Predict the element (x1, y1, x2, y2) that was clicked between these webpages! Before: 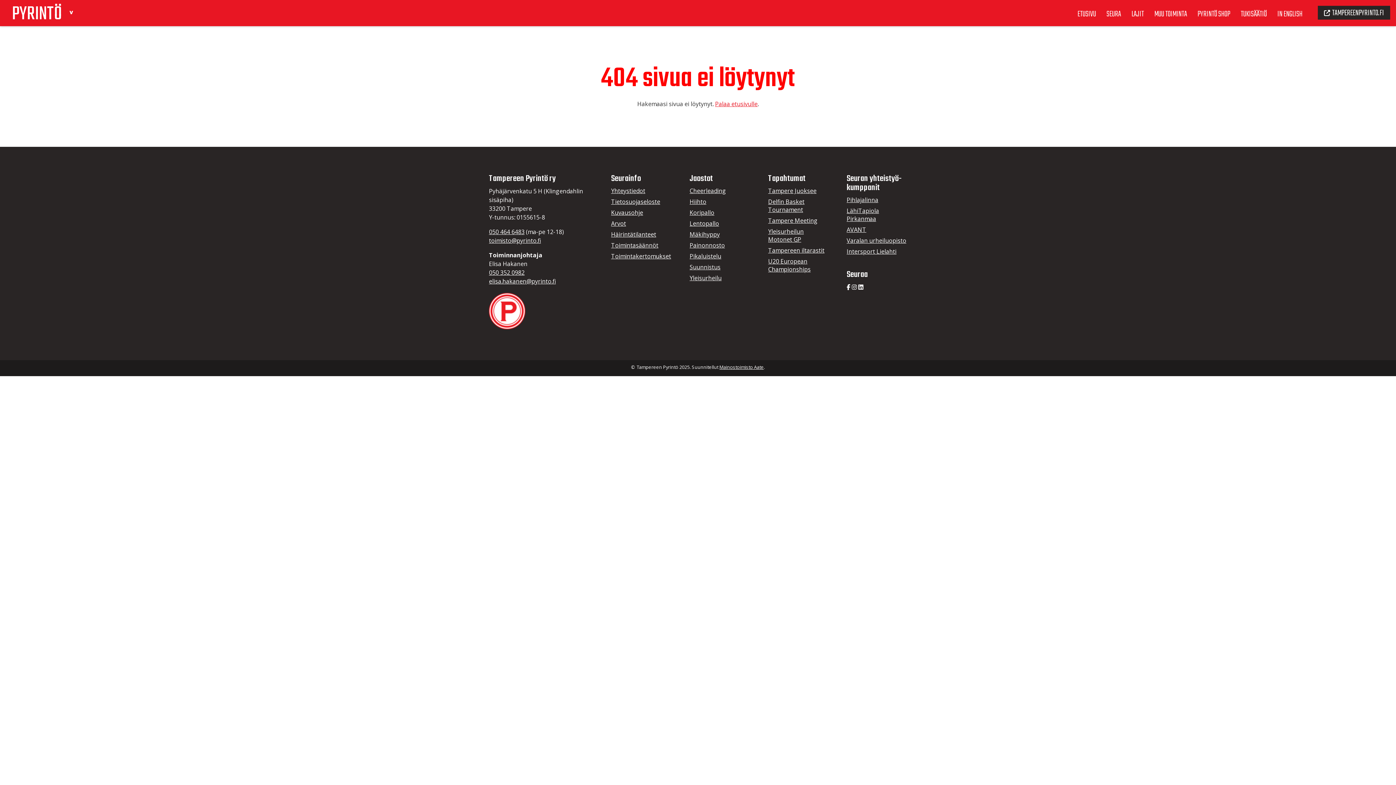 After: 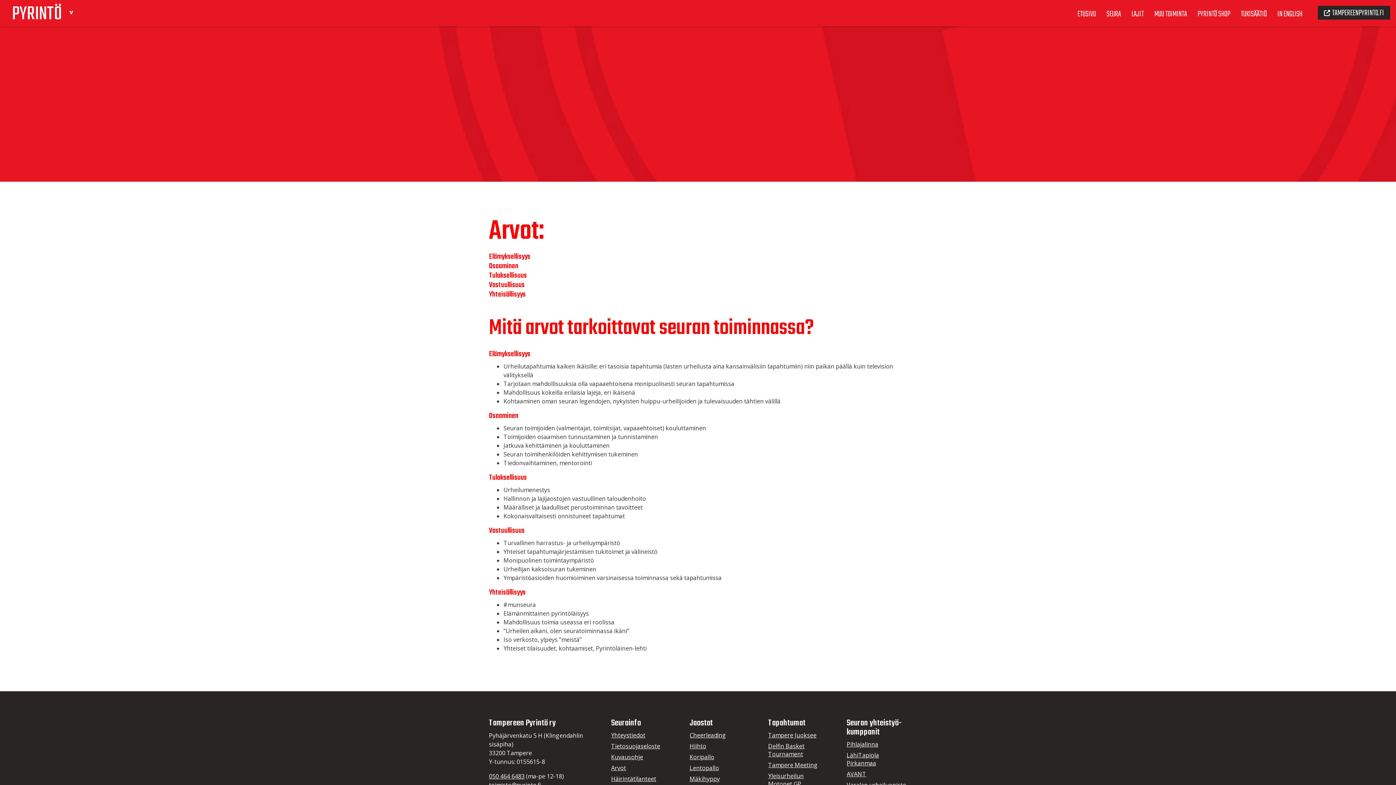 Action: bbox: (611, 219, 626, 227) label: Arvot